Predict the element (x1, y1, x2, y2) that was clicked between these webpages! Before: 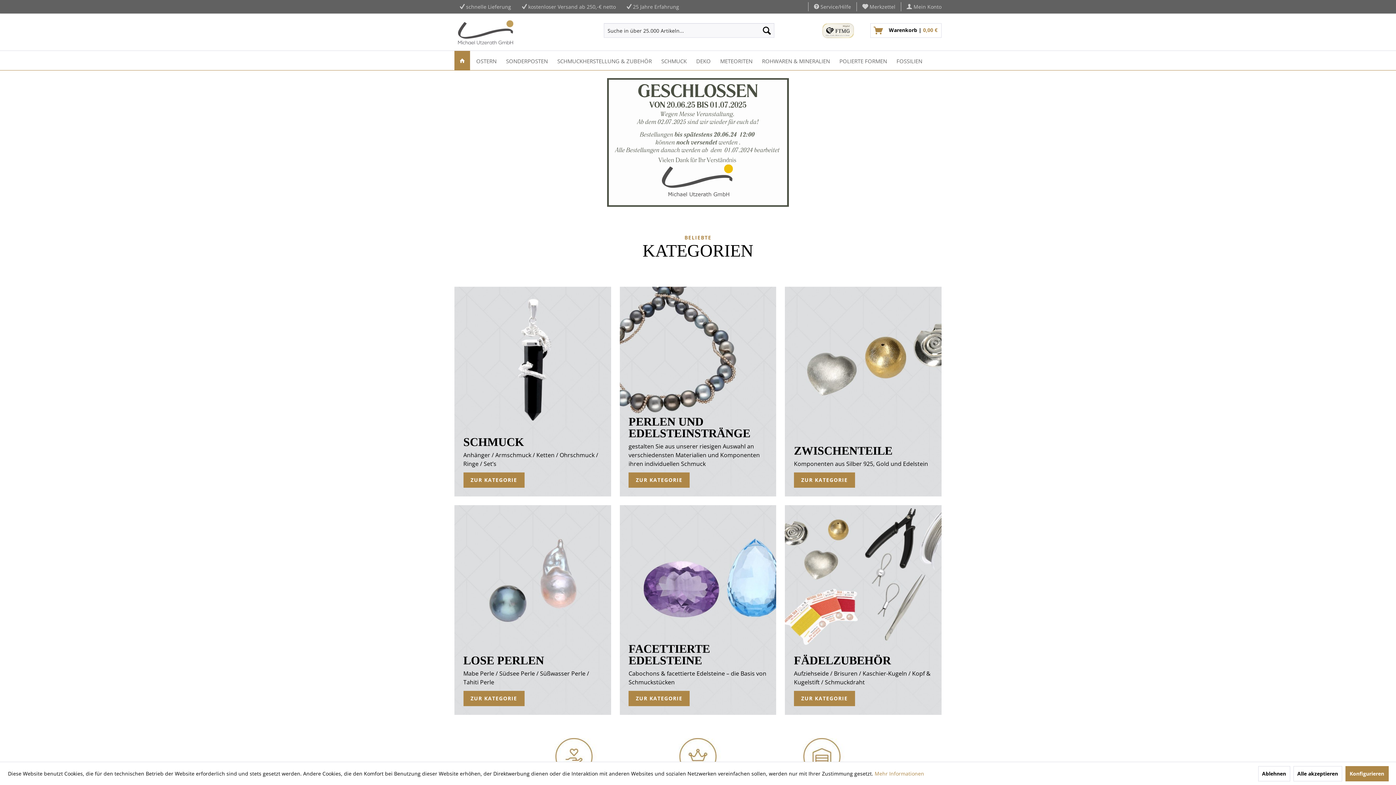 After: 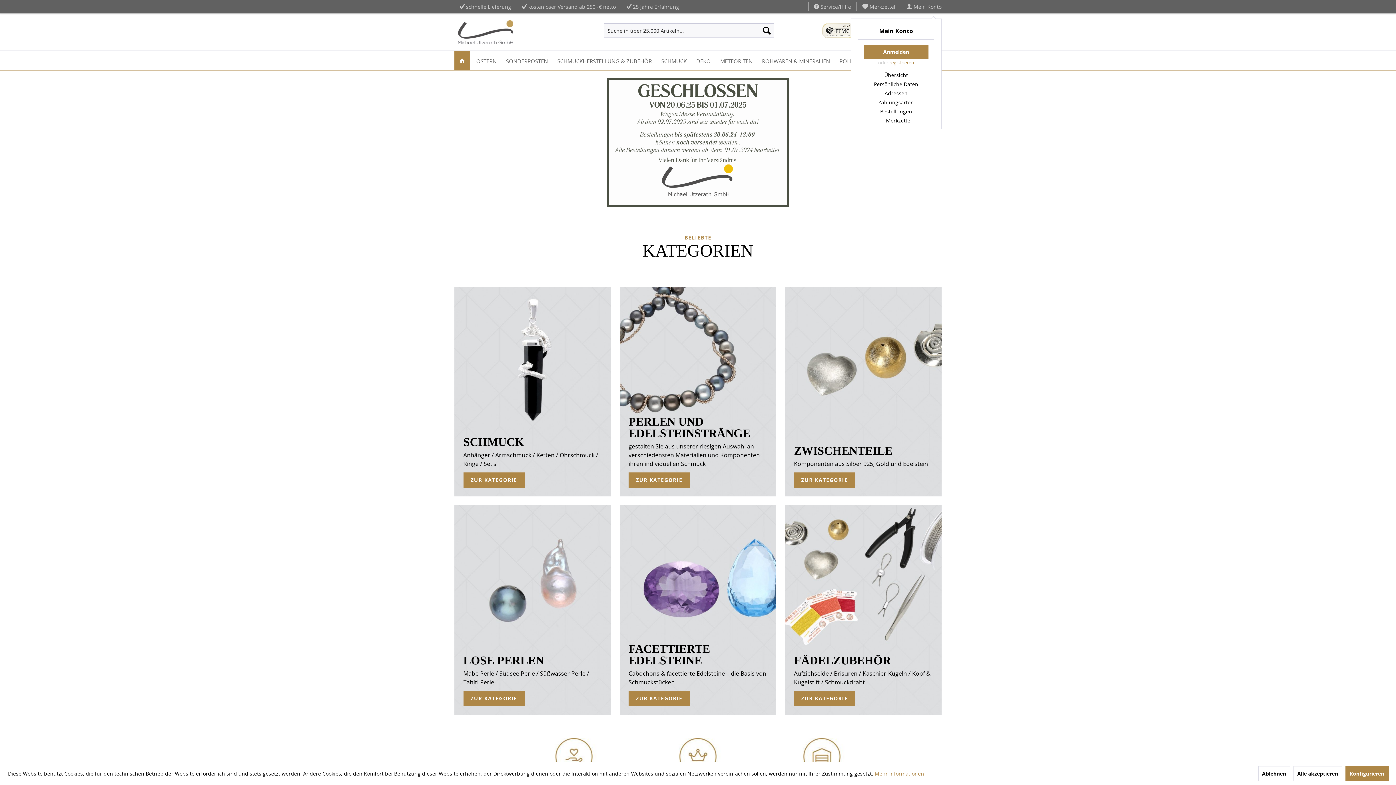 Action: bbox: (906, 3, 941, 10) label:  Mein Konto